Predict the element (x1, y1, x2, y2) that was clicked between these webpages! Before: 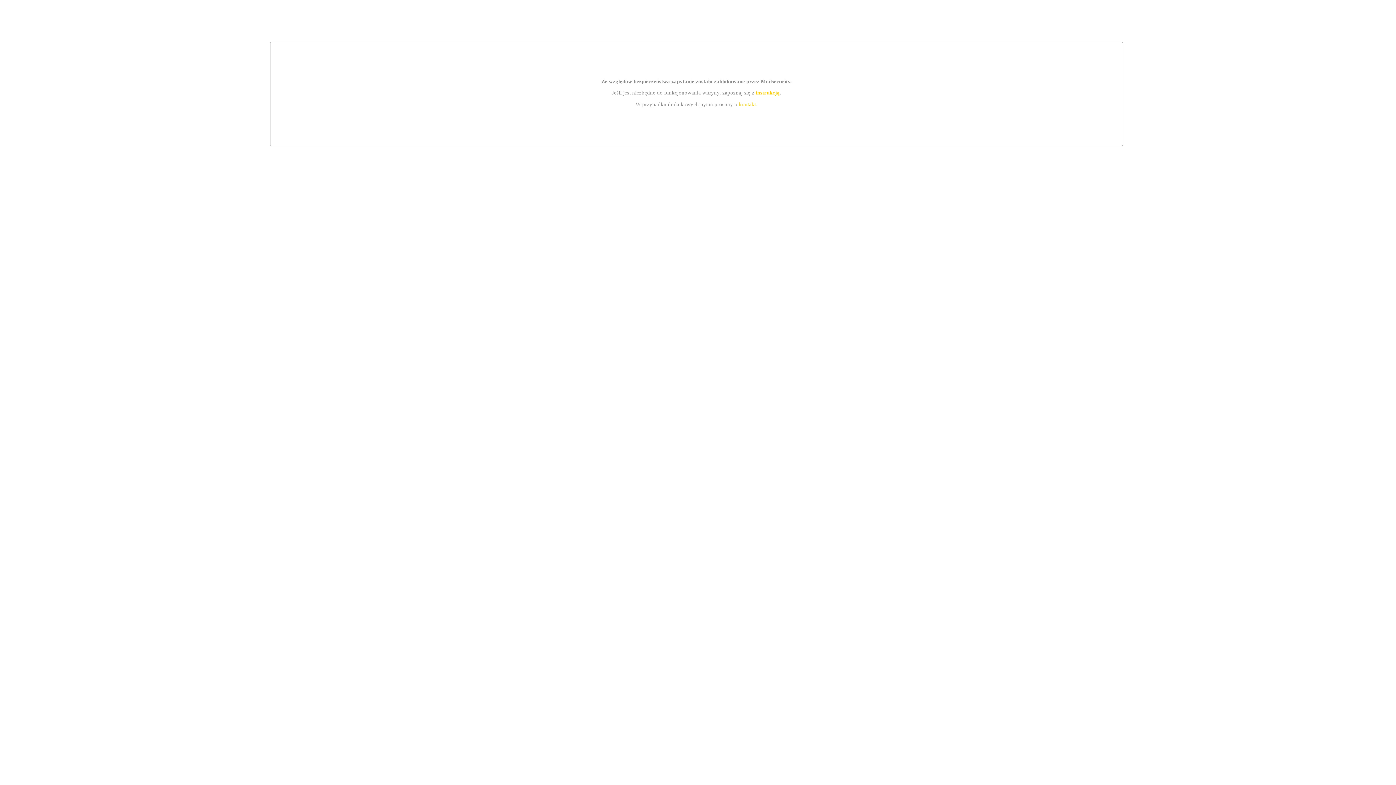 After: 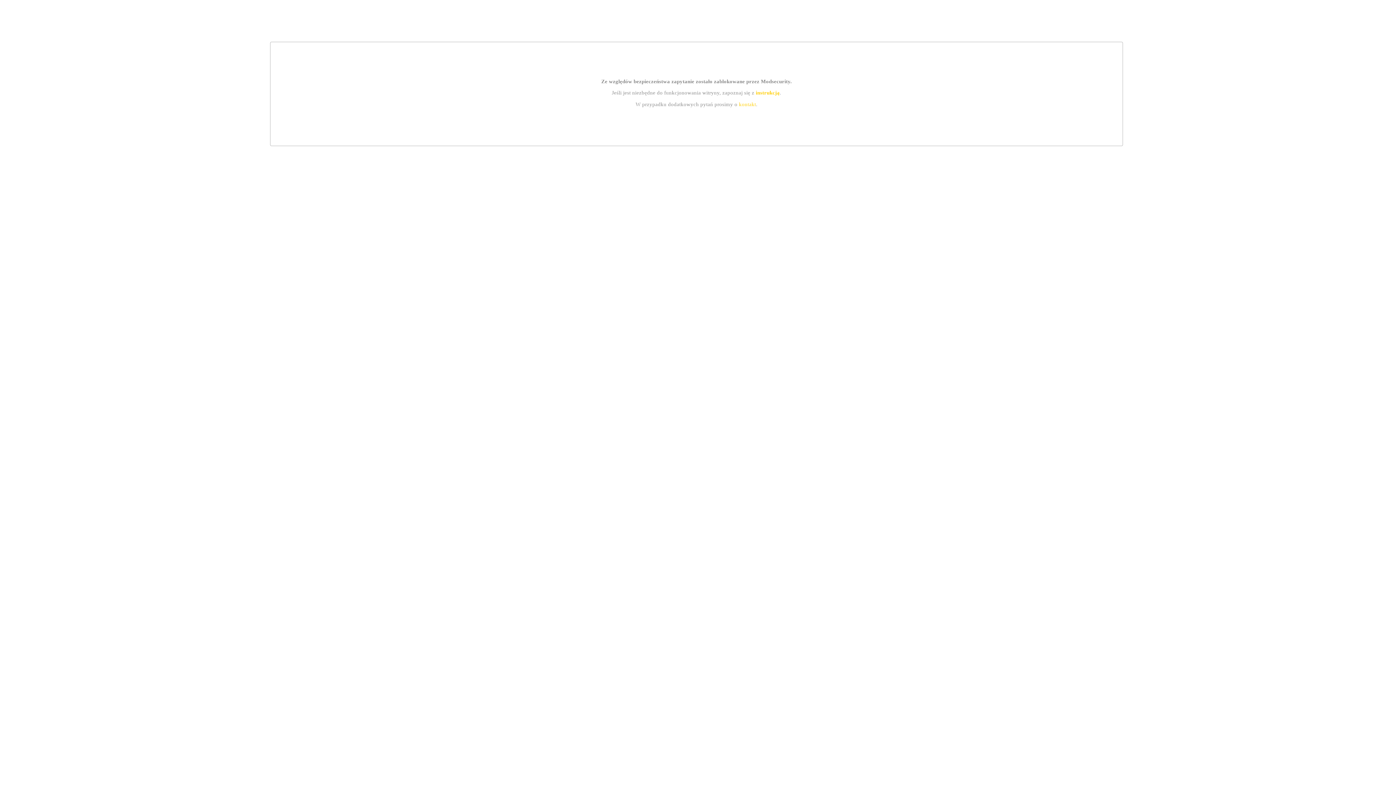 Action: bbox: (739, 101, 756, 107) label: kontakt